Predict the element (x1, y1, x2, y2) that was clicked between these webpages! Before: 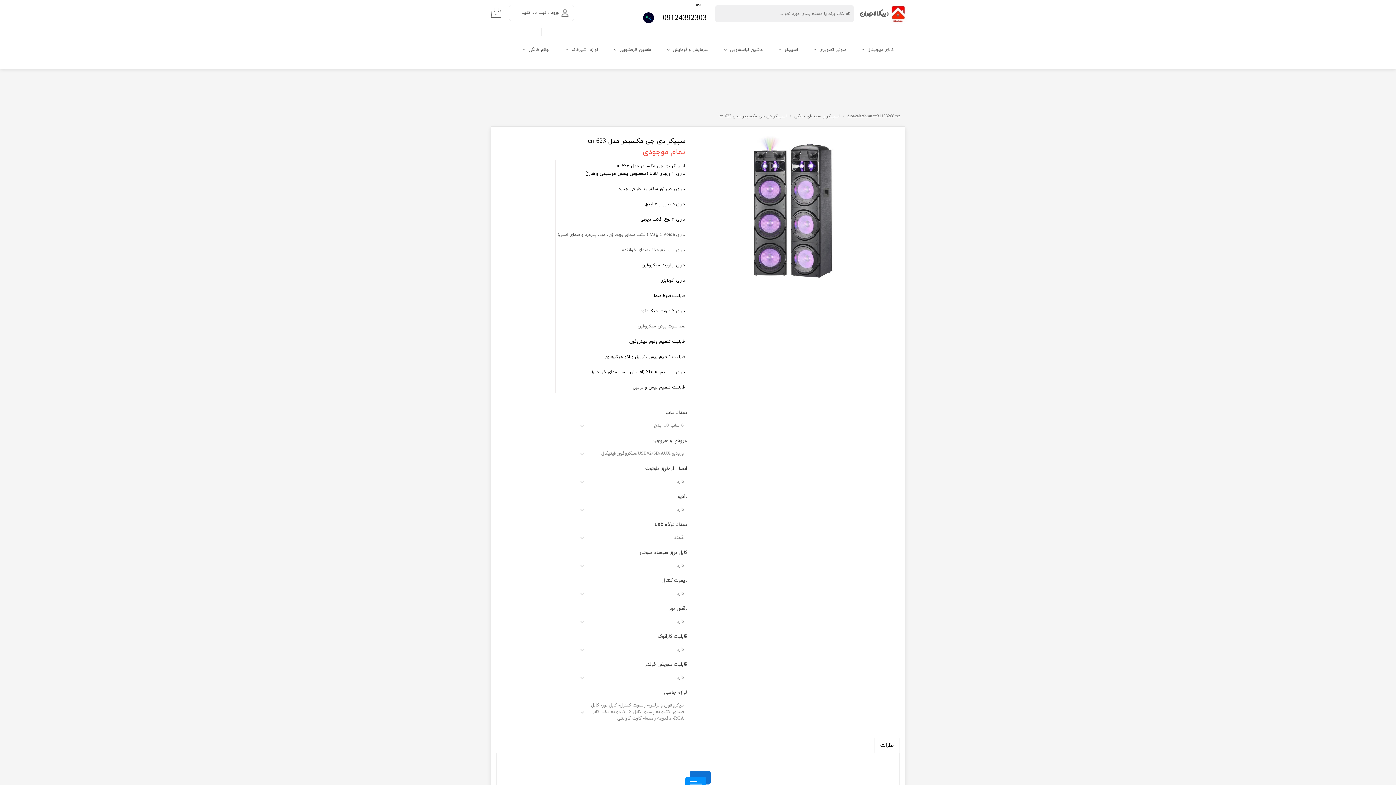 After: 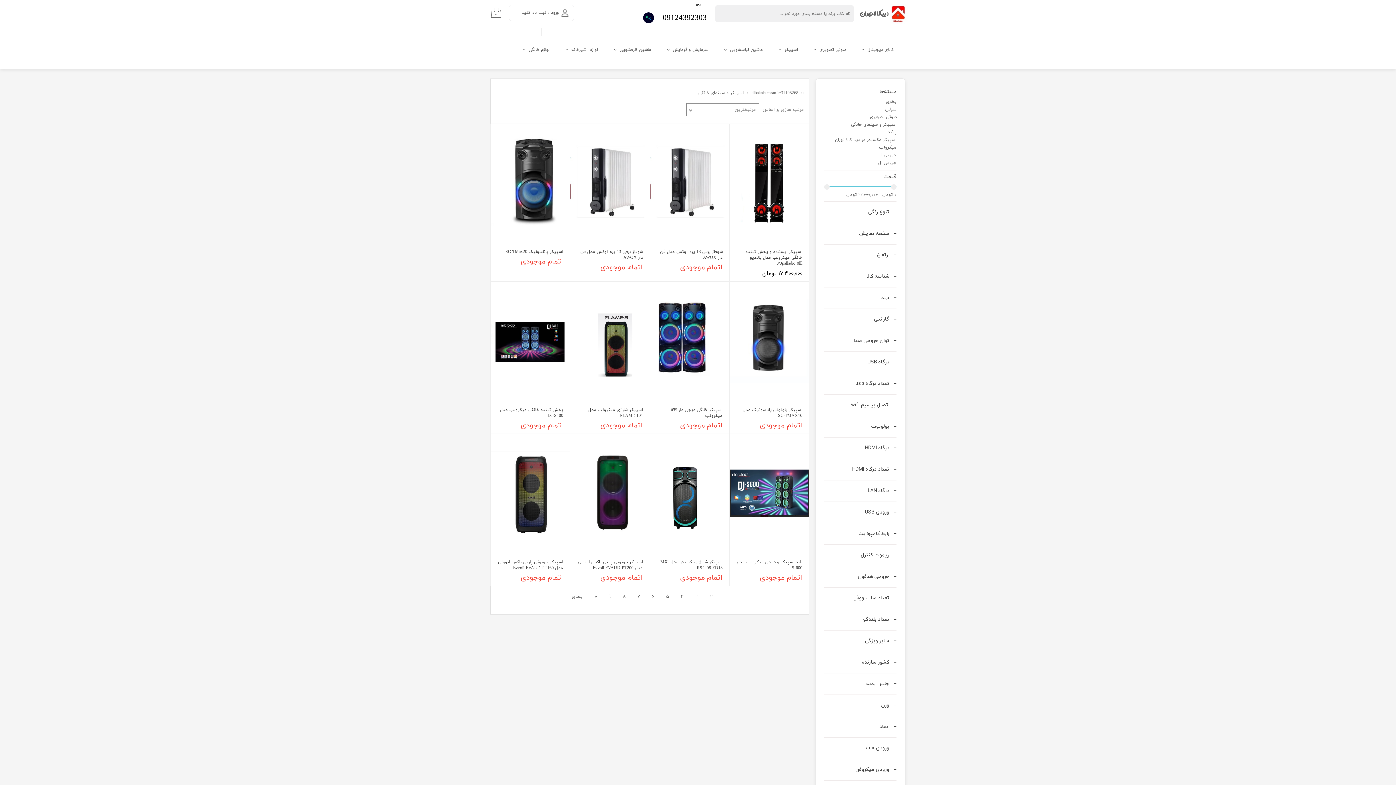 Action: bbox: (794, 113, 840, 119) label: اسپیکر و سینمای خانگی